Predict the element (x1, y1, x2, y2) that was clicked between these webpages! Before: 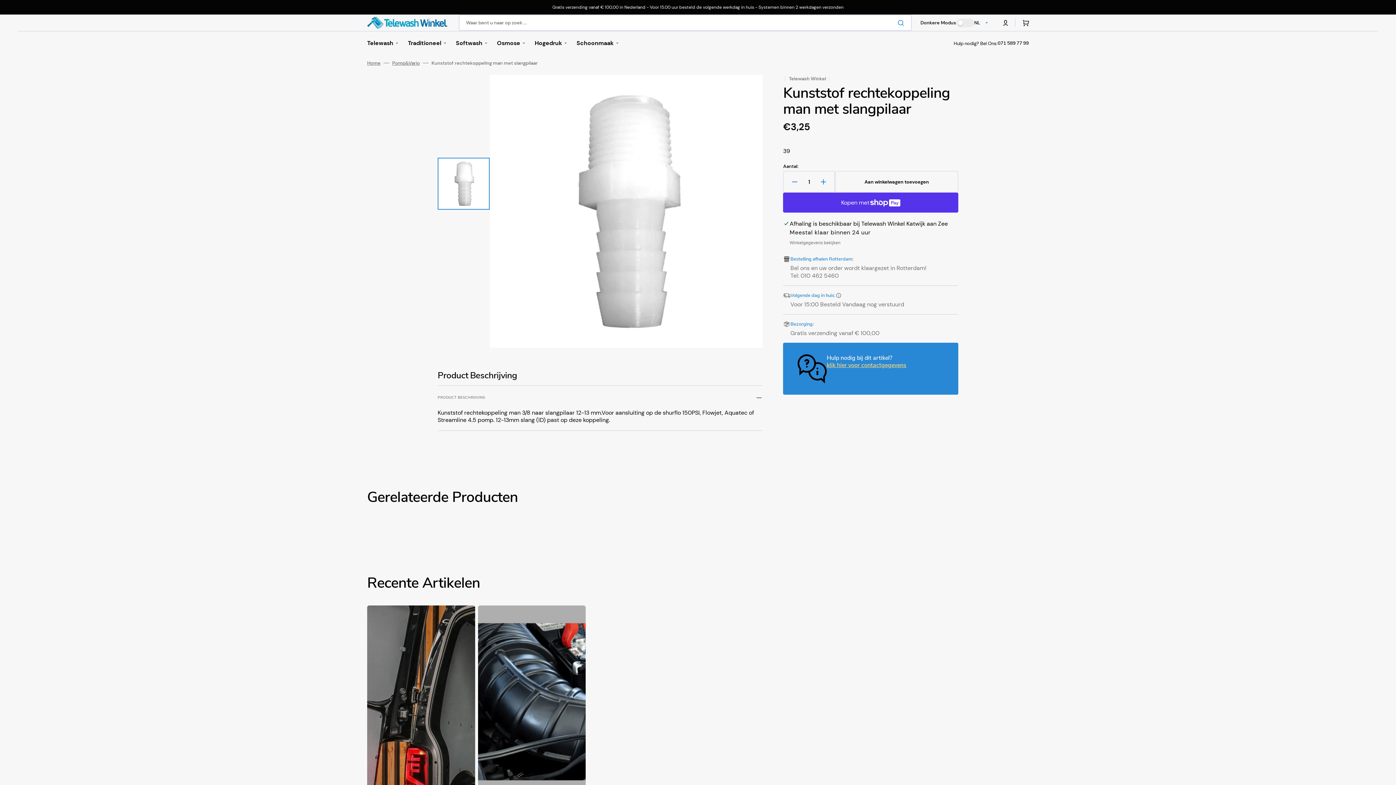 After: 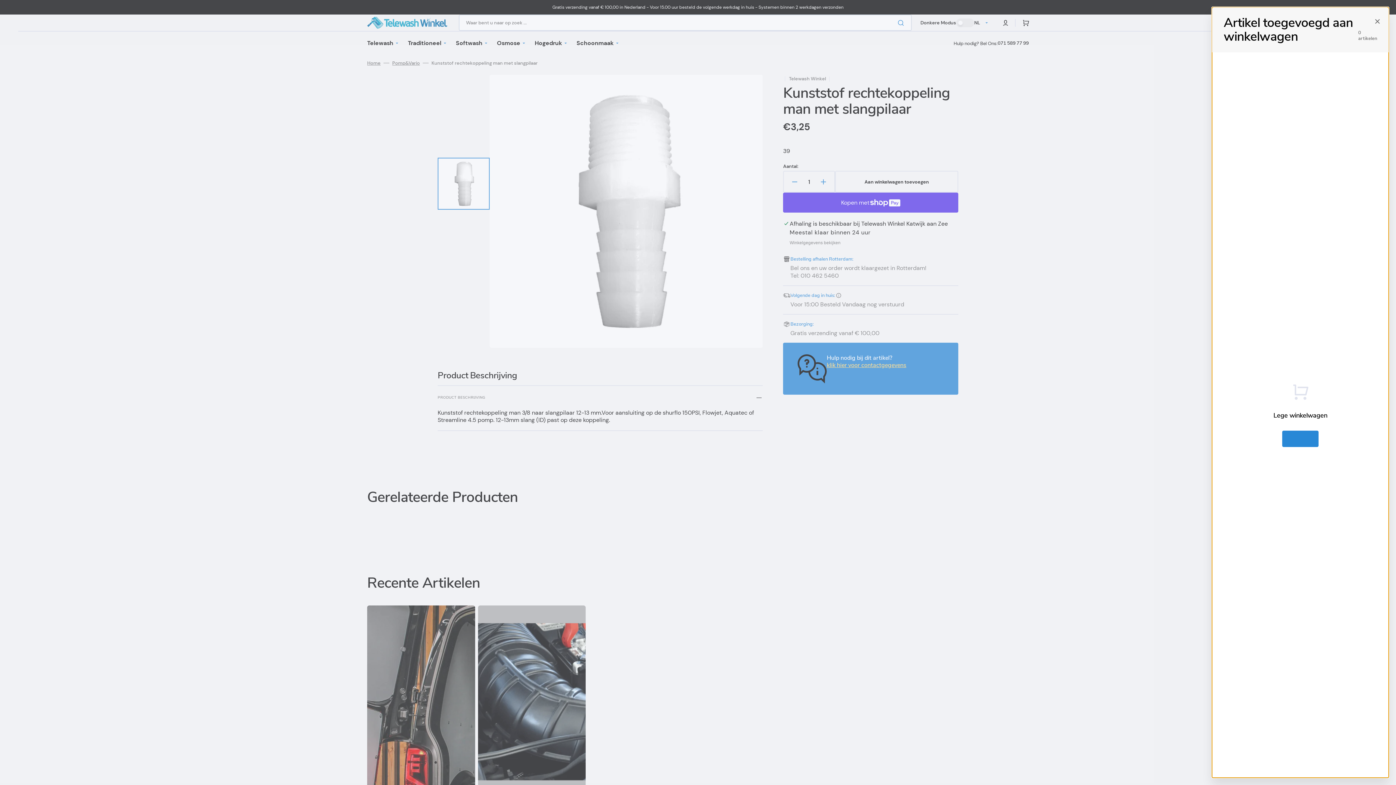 Action: bbox: (1015, 14, 1034, 30) label: Winkelwagen